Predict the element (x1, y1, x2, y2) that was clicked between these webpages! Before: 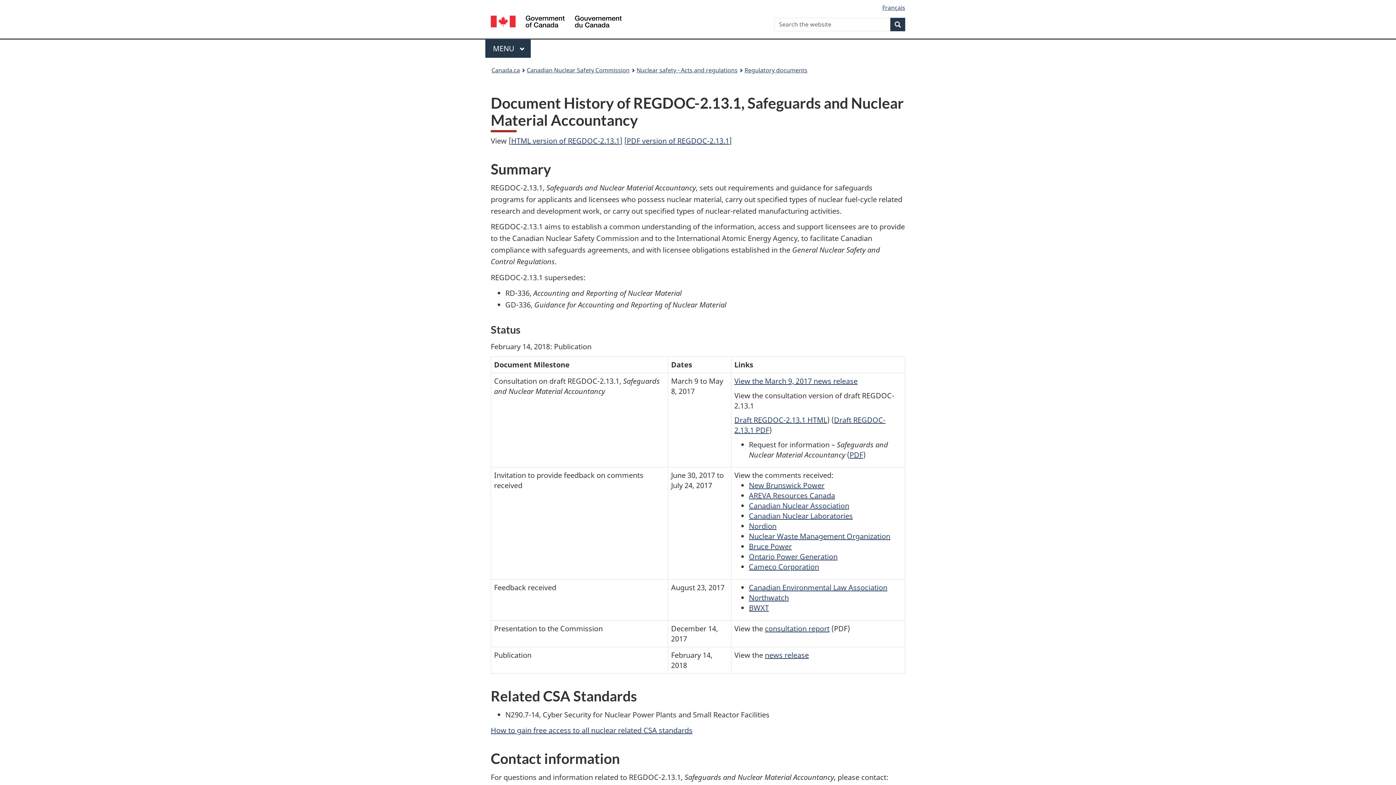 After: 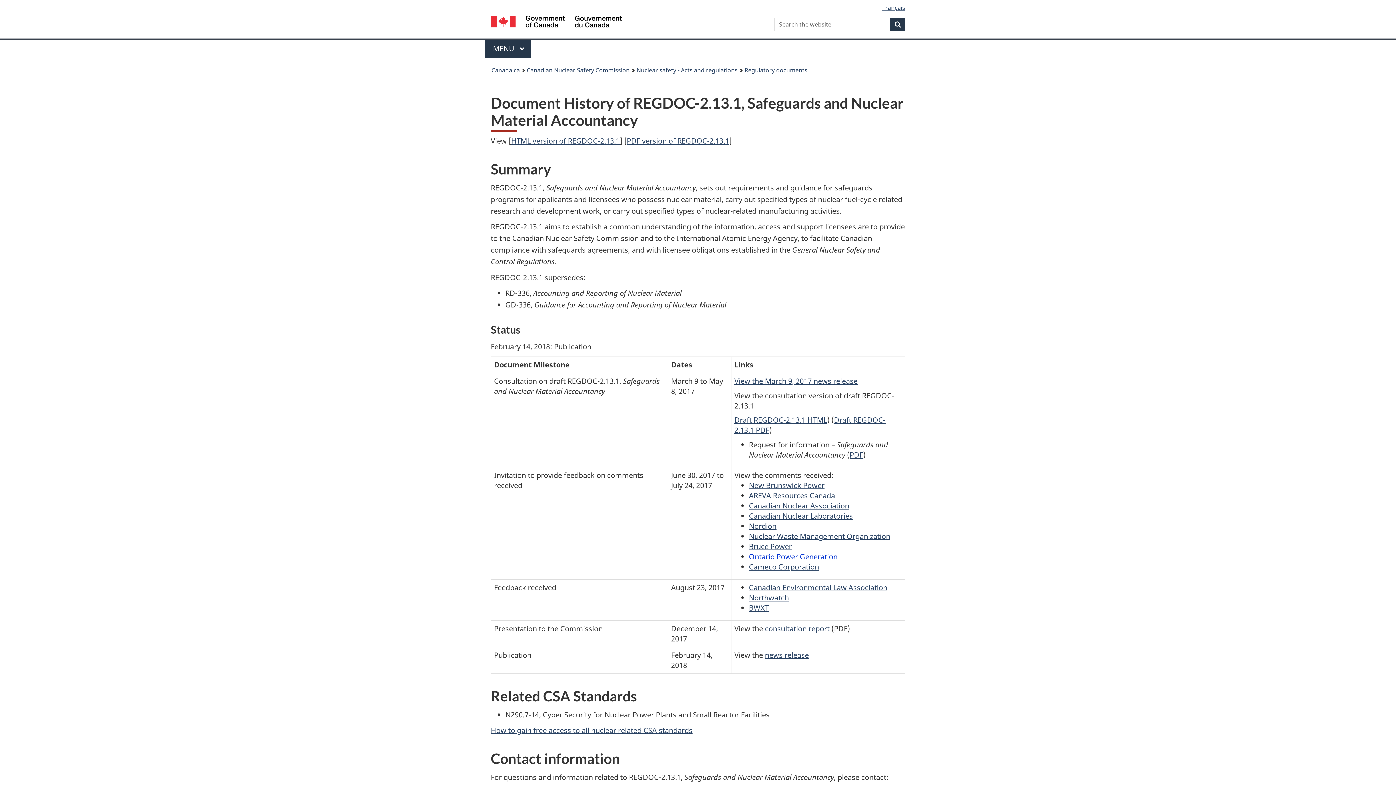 Action: bbox: (749, 552, 837, 561) label: Ontario Power Generation